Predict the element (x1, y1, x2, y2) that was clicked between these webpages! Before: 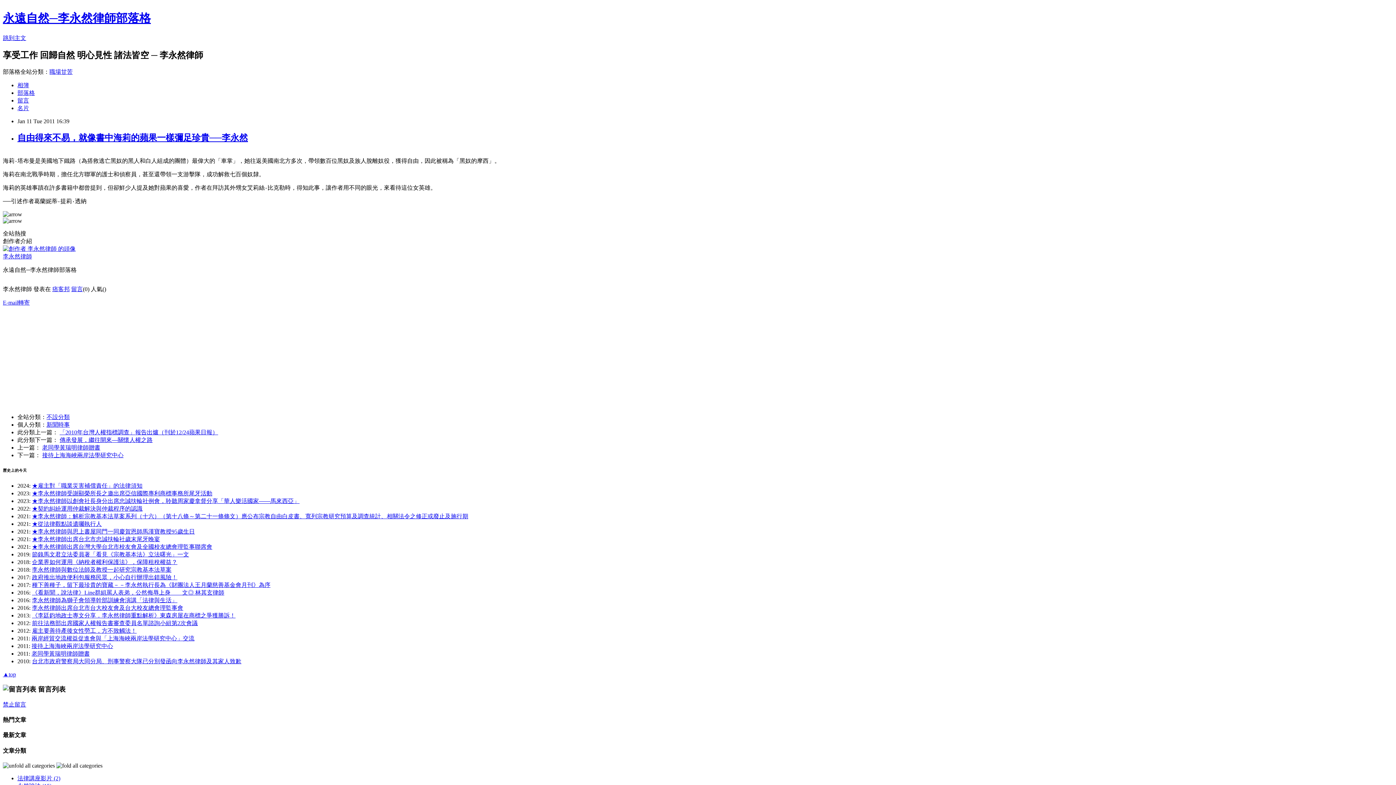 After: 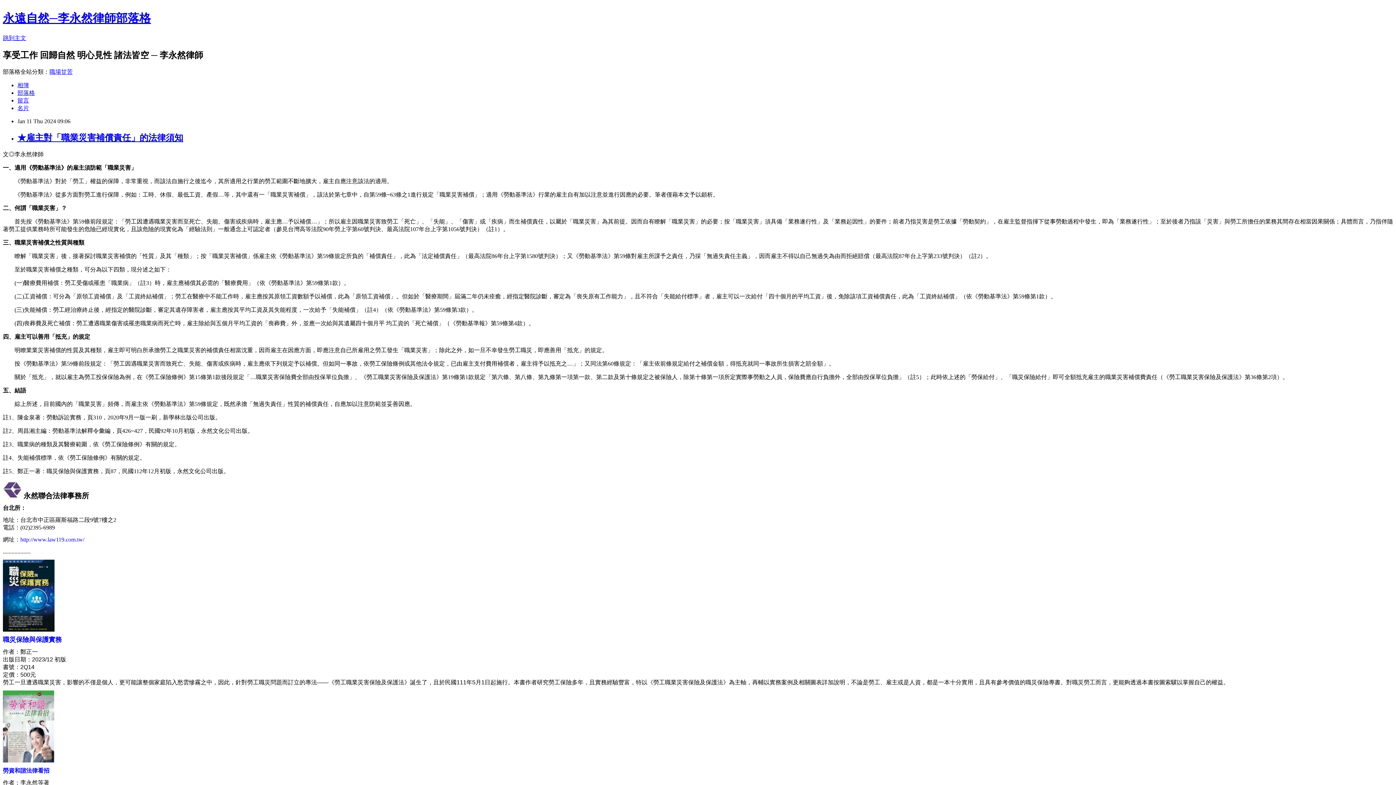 Action: label: ★雇主對「職業災害補償責任」的法律須知 bbox: (32, 483, 142, 489)